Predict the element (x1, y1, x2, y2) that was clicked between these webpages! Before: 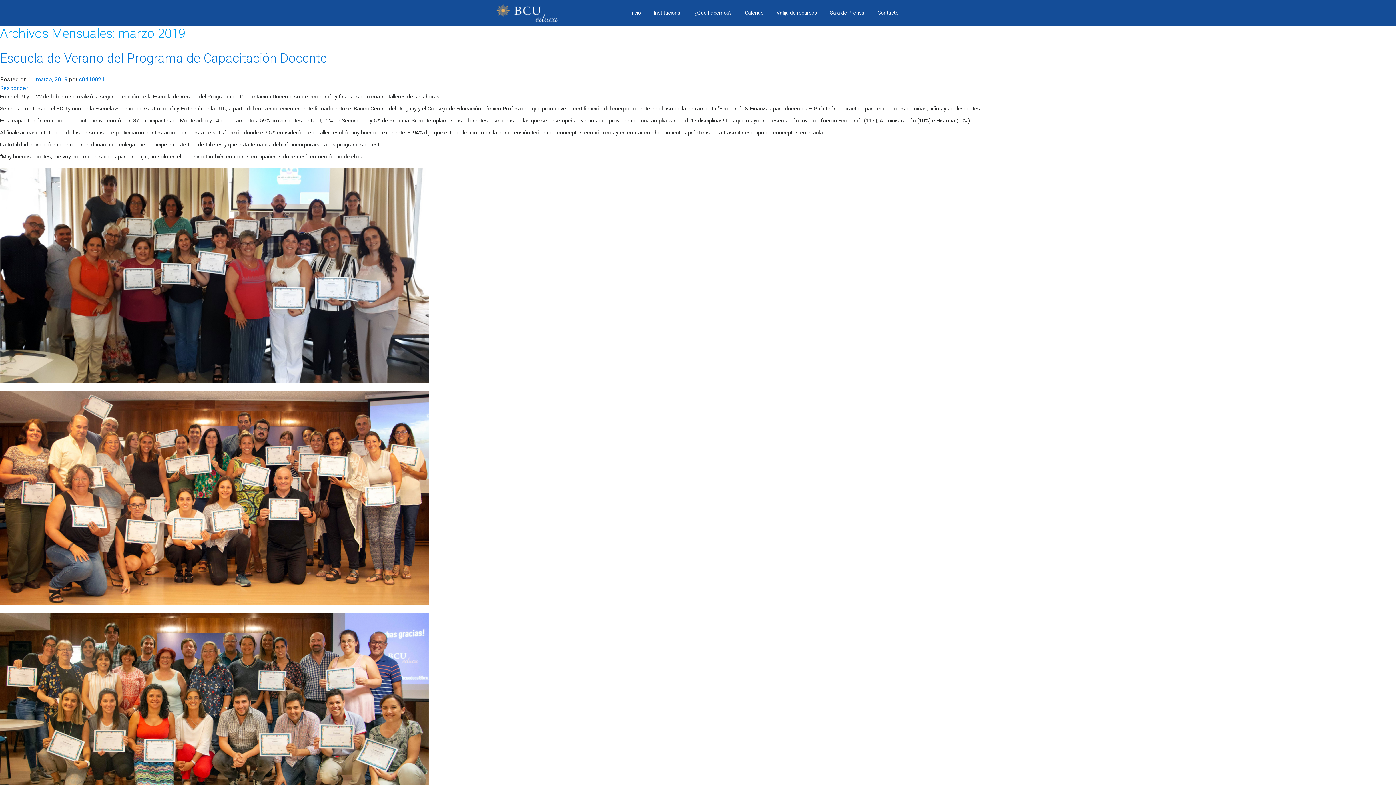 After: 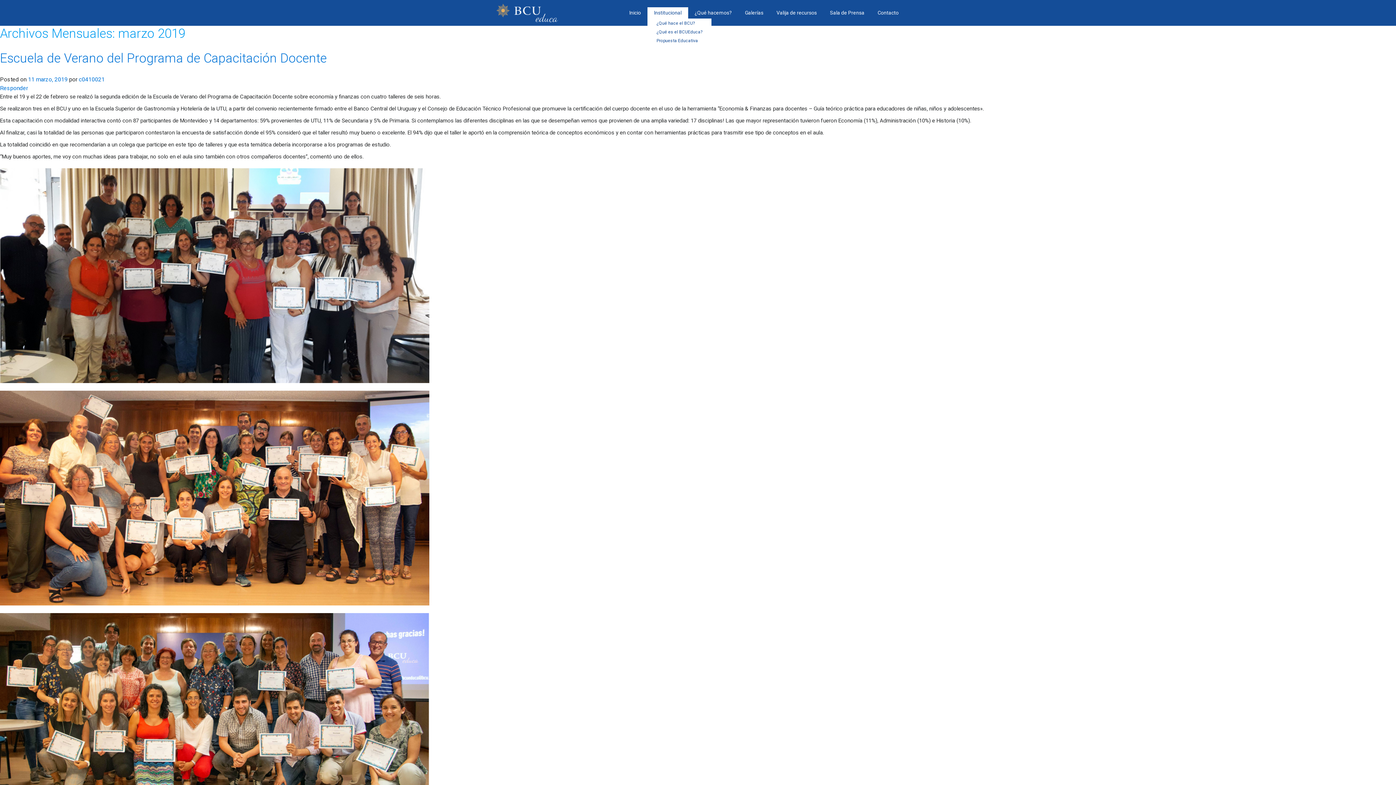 Action: bbox: (647, 7, 688, 18) label: Institucional